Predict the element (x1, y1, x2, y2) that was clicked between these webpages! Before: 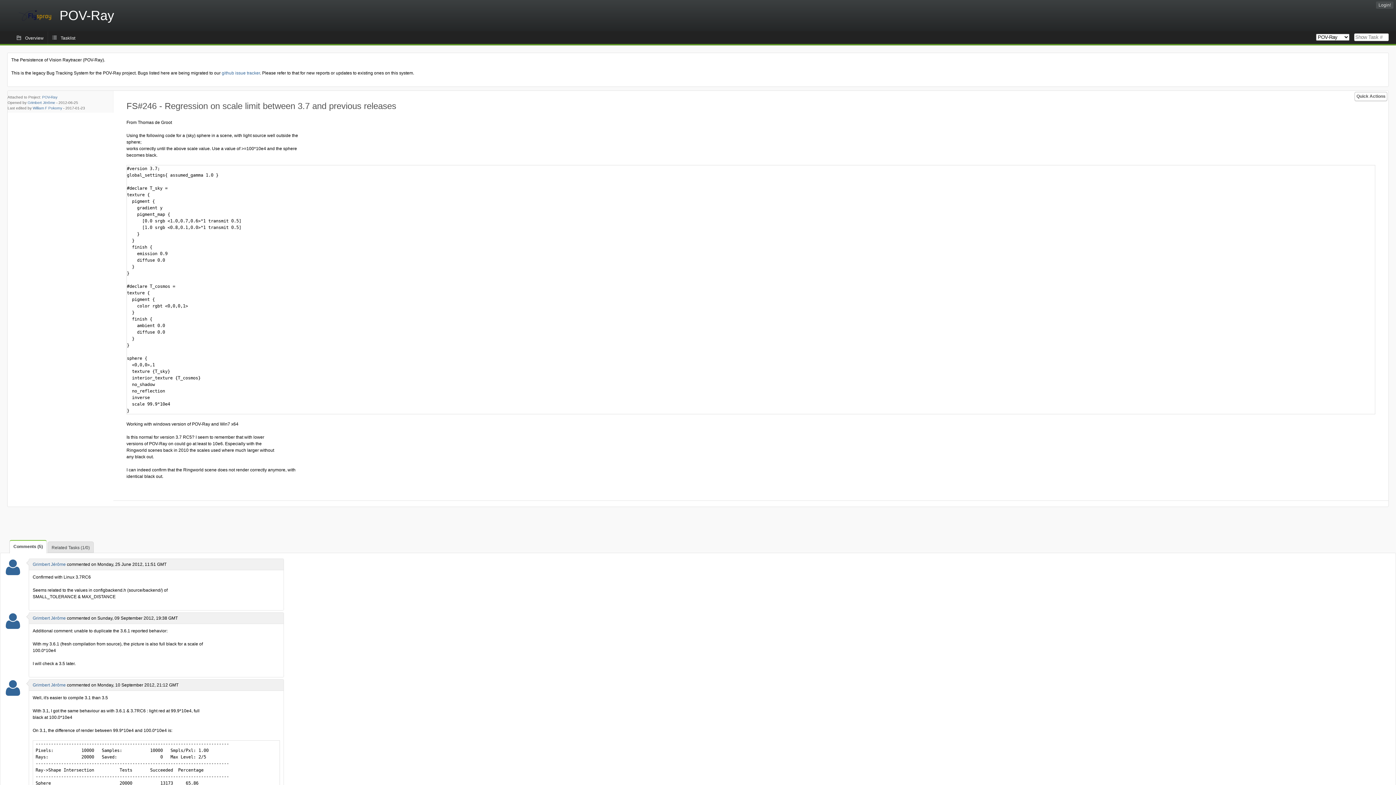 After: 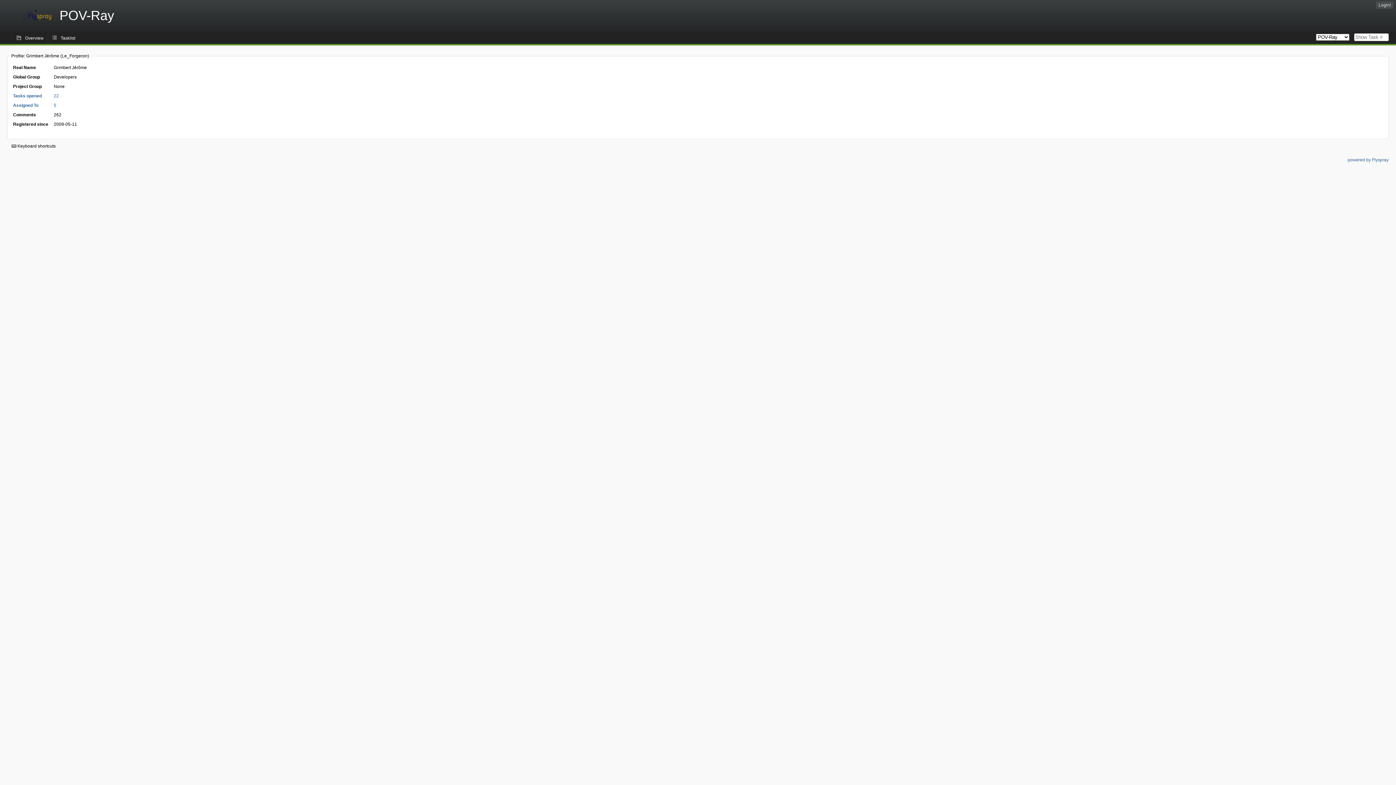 Action: bbox: (32, 682, 65, 688) label: Grimbert Jérôme